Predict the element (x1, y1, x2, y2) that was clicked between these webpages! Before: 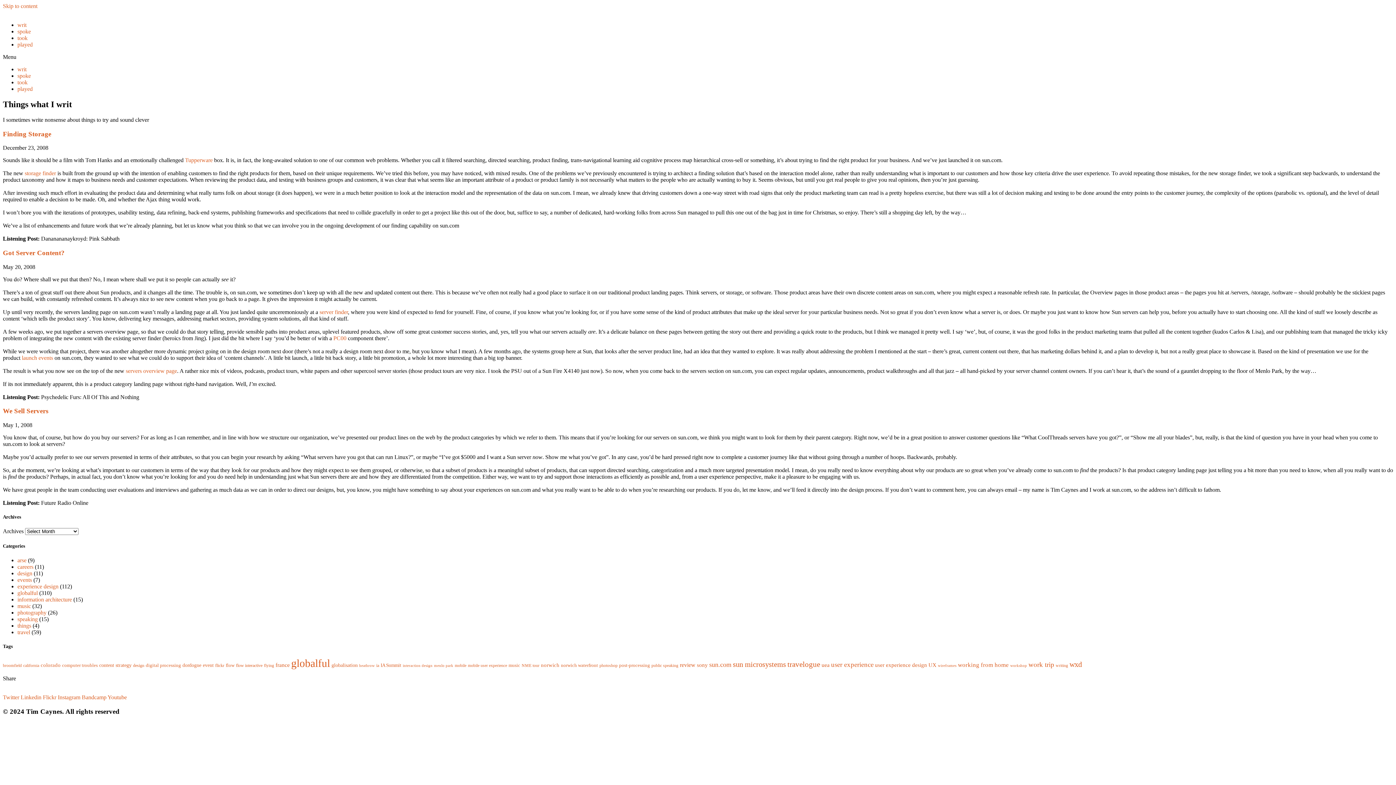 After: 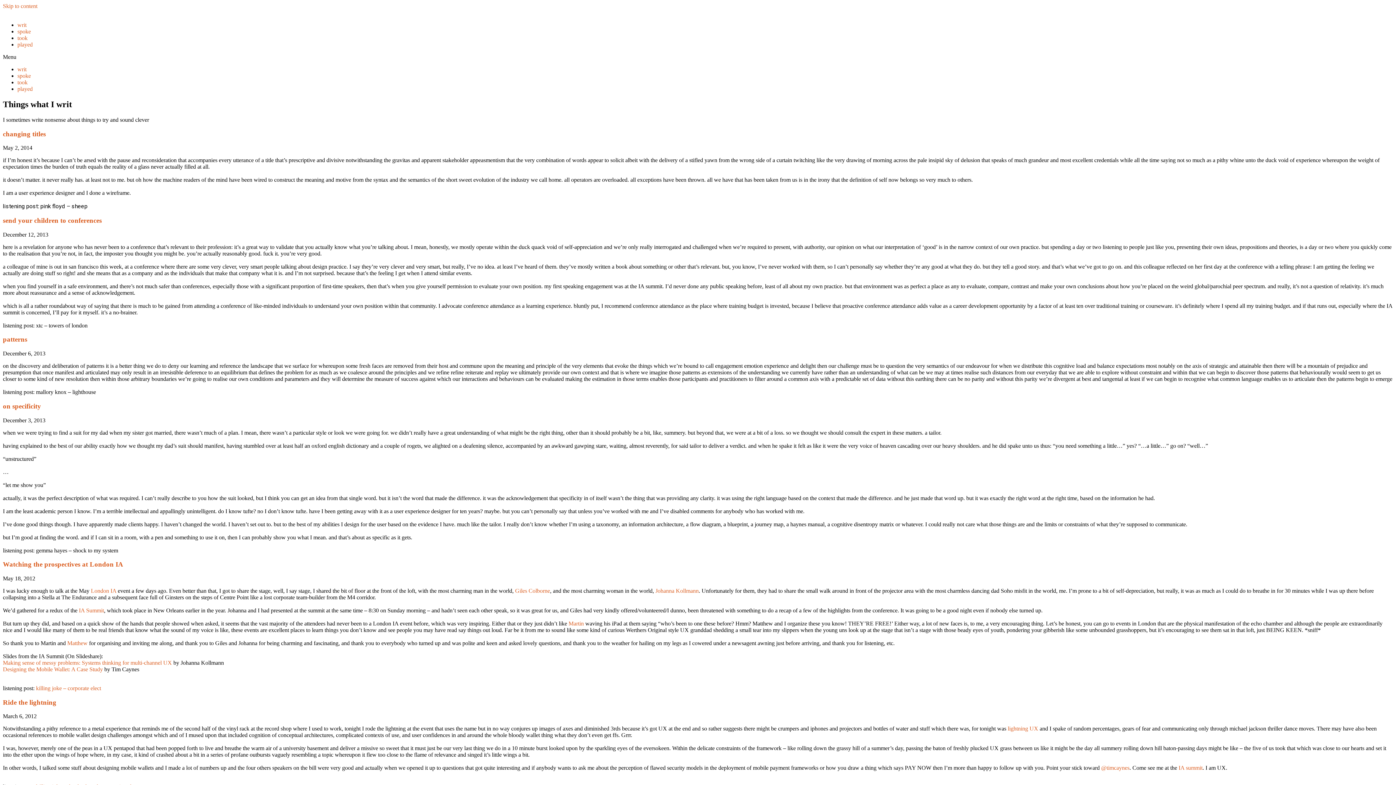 Action: label: user experience design (12 items) bbox: (875, 662, 927, 668)